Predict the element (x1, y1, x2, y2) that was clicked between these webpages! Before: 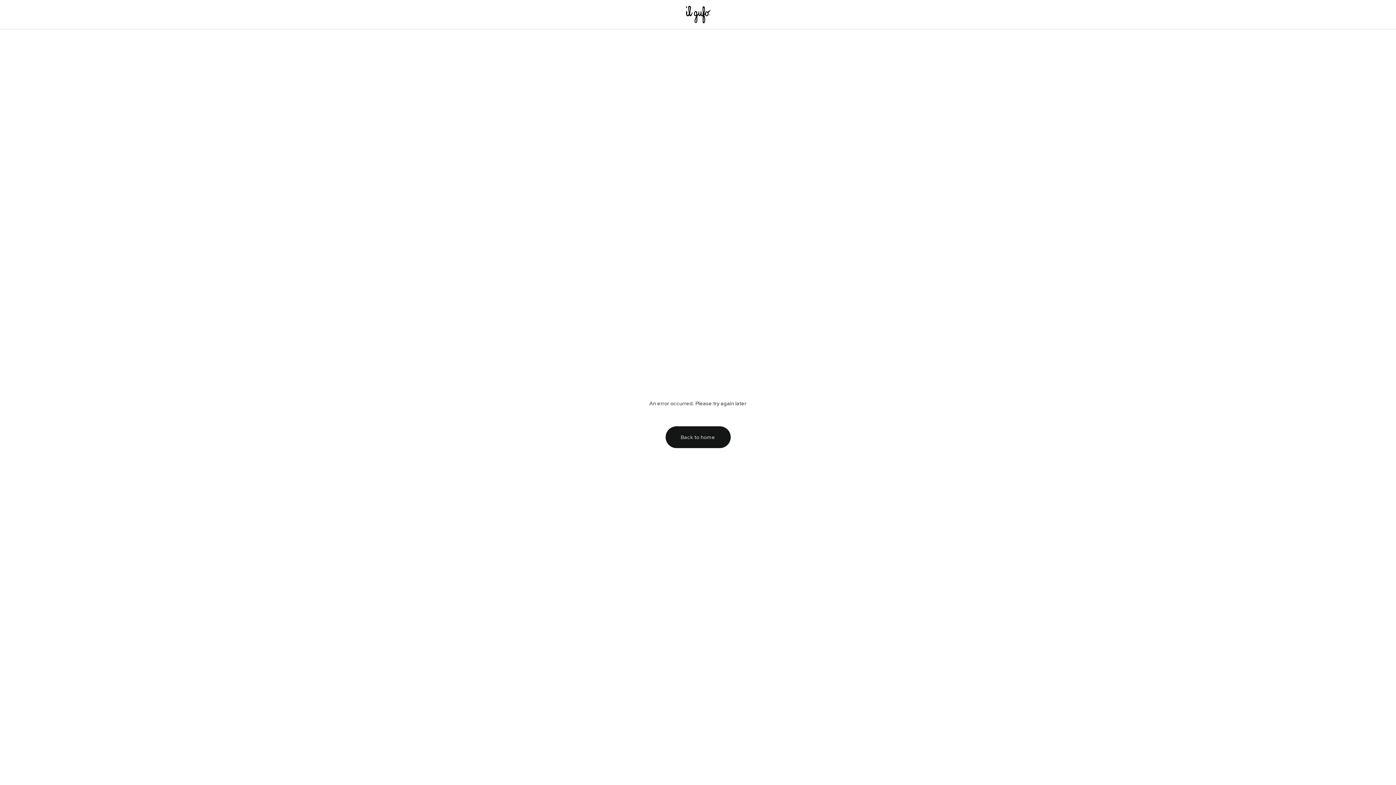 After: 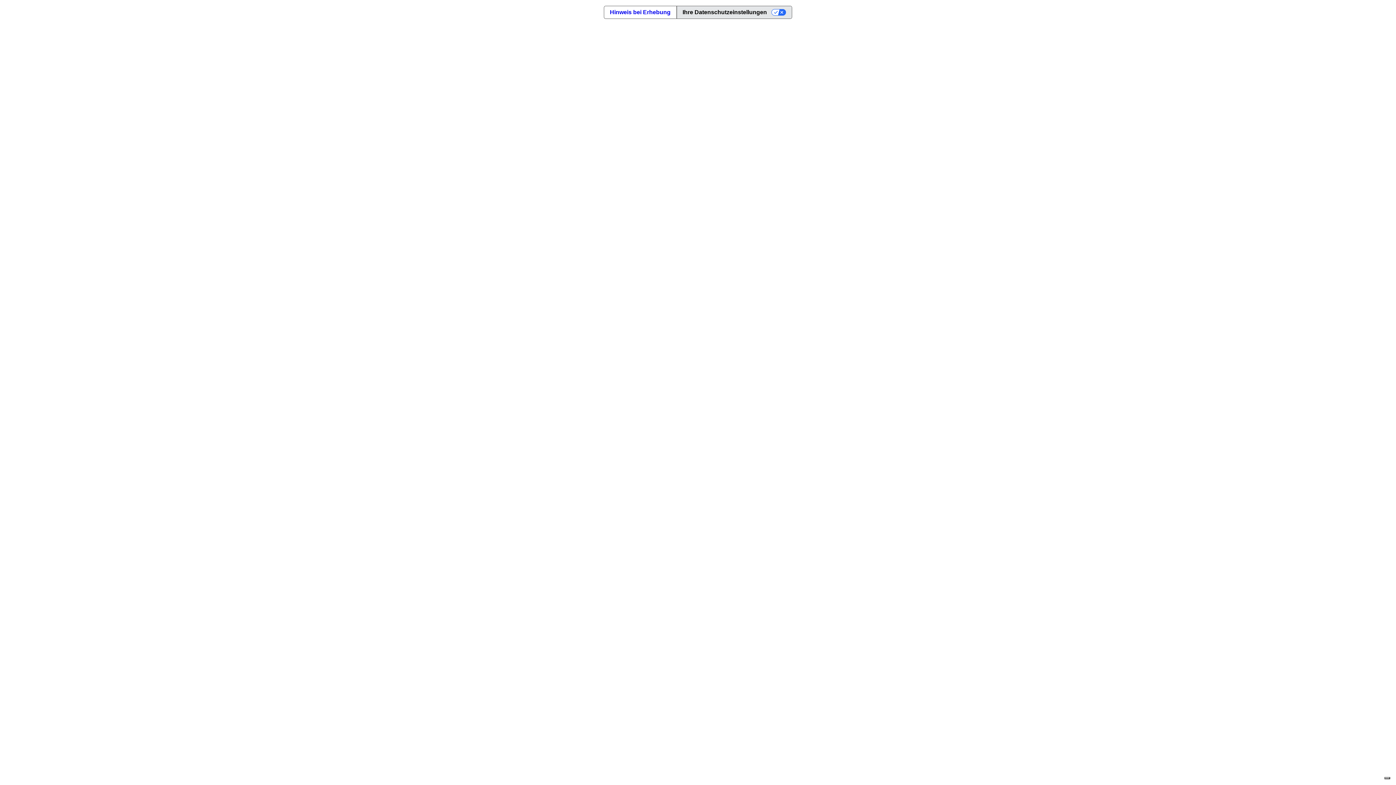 Action: bbox: (686, 5, 710, 23)